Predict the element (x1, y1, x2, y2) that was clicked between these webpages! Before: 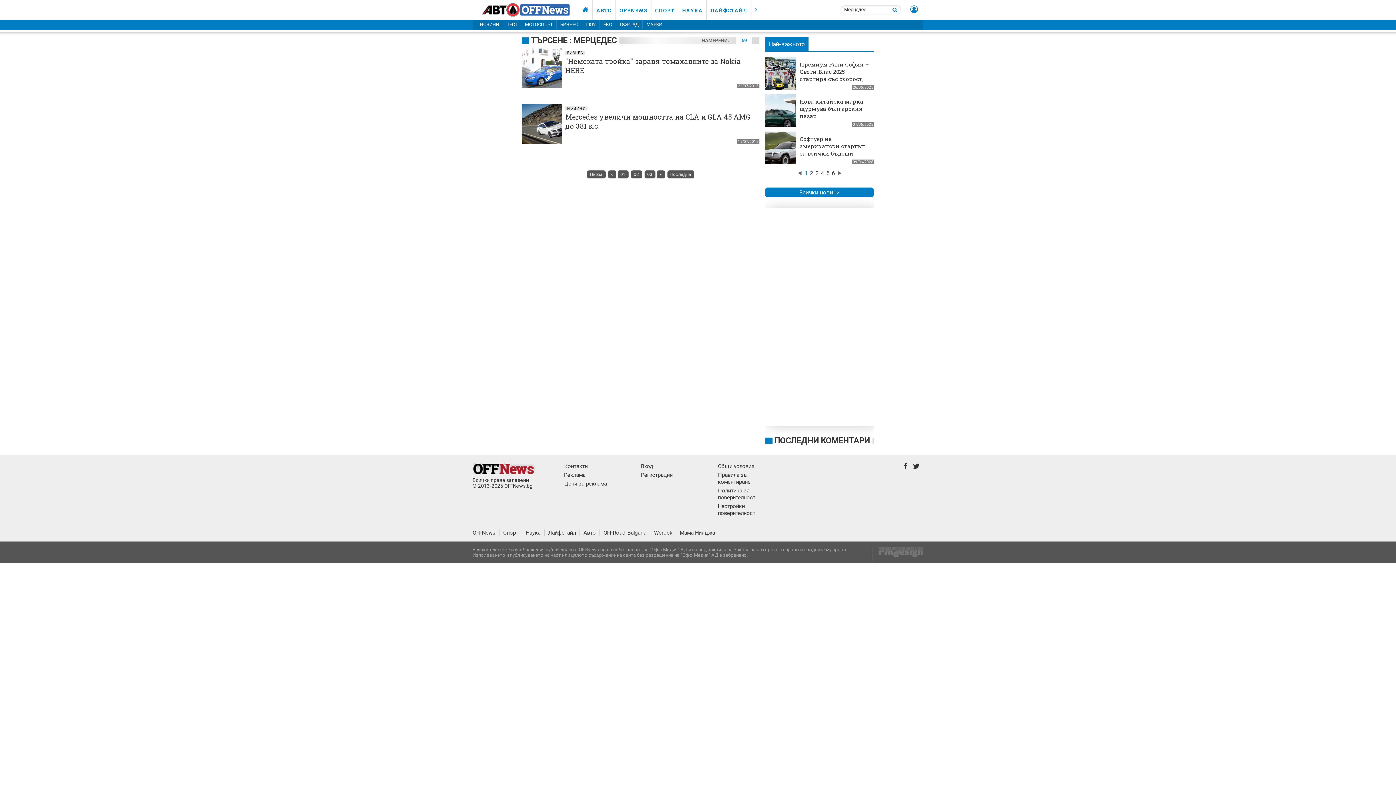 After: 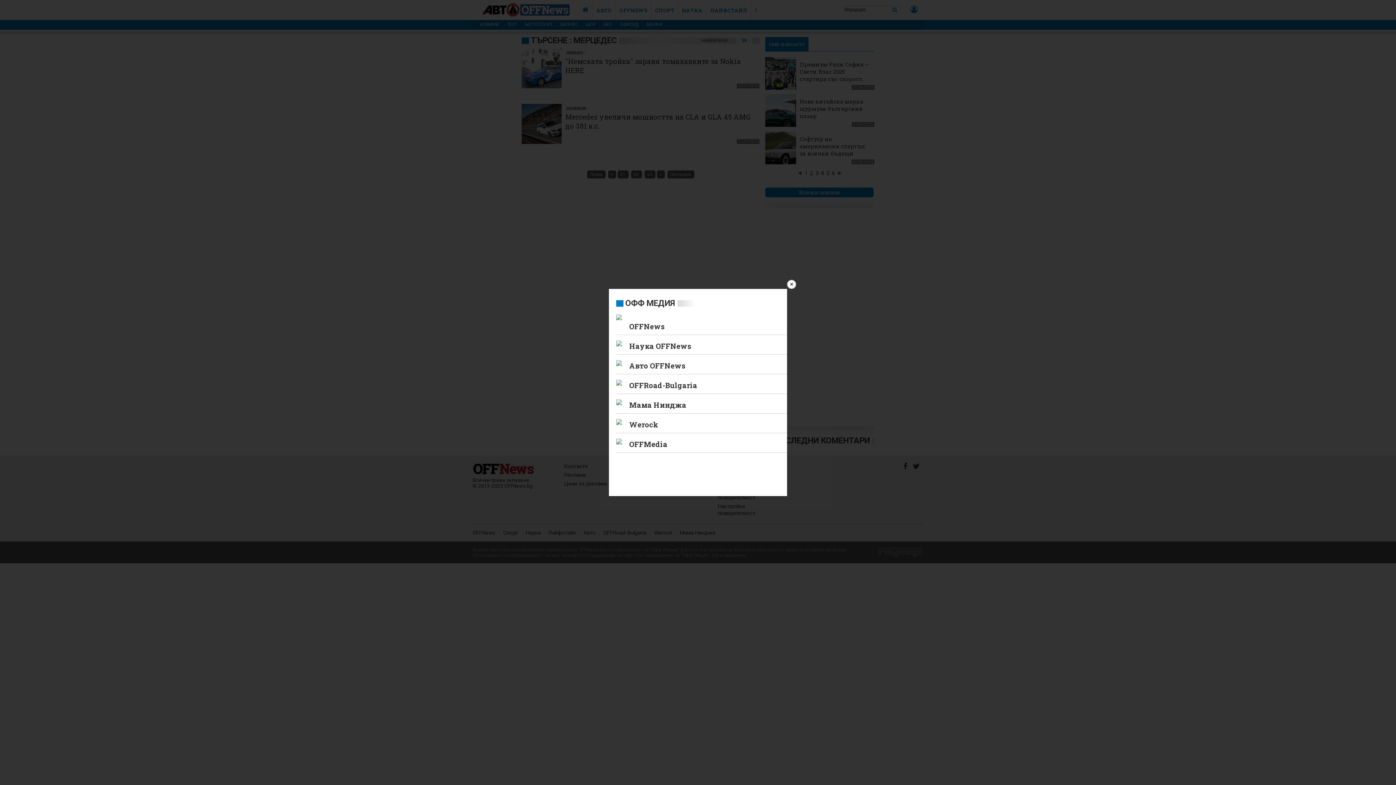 Action: bbox: (751, 0, 760, 19)